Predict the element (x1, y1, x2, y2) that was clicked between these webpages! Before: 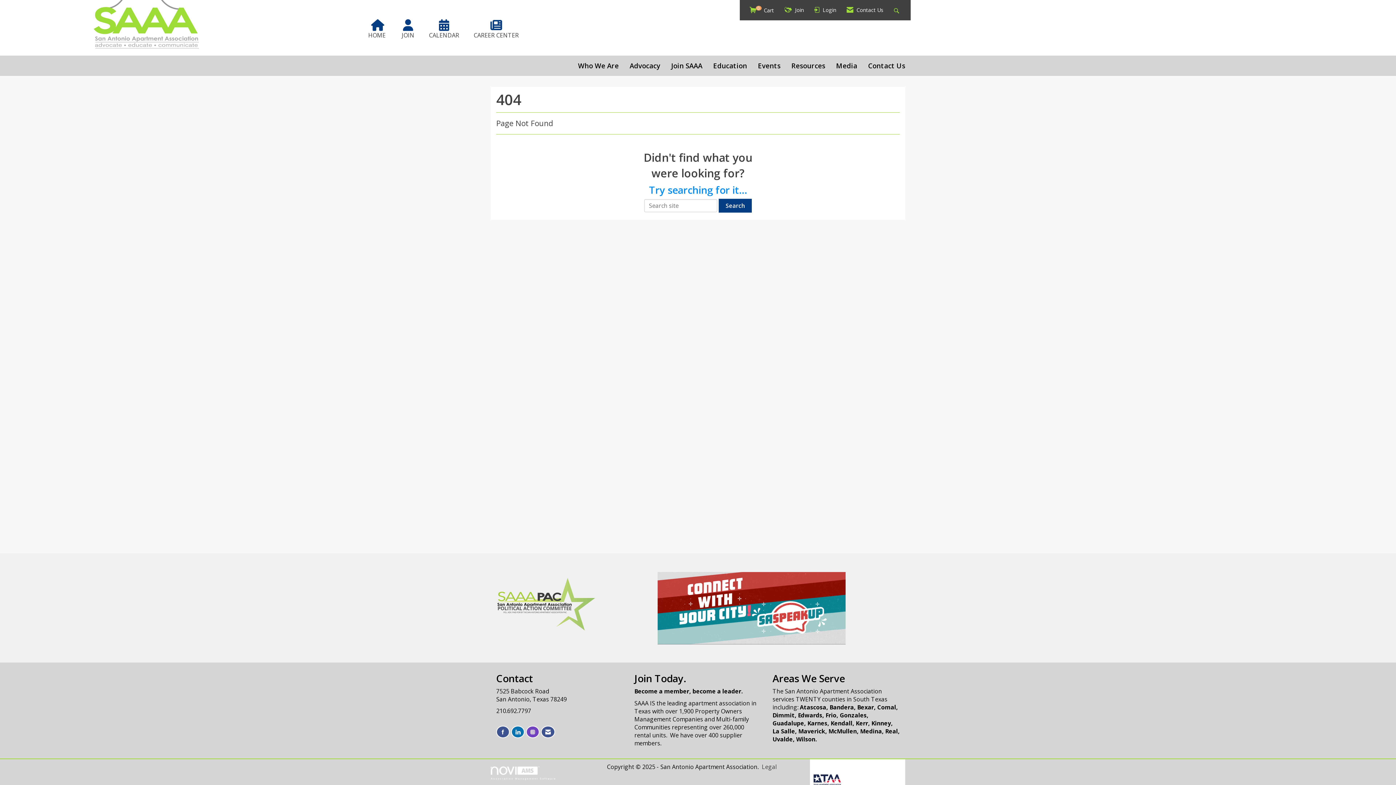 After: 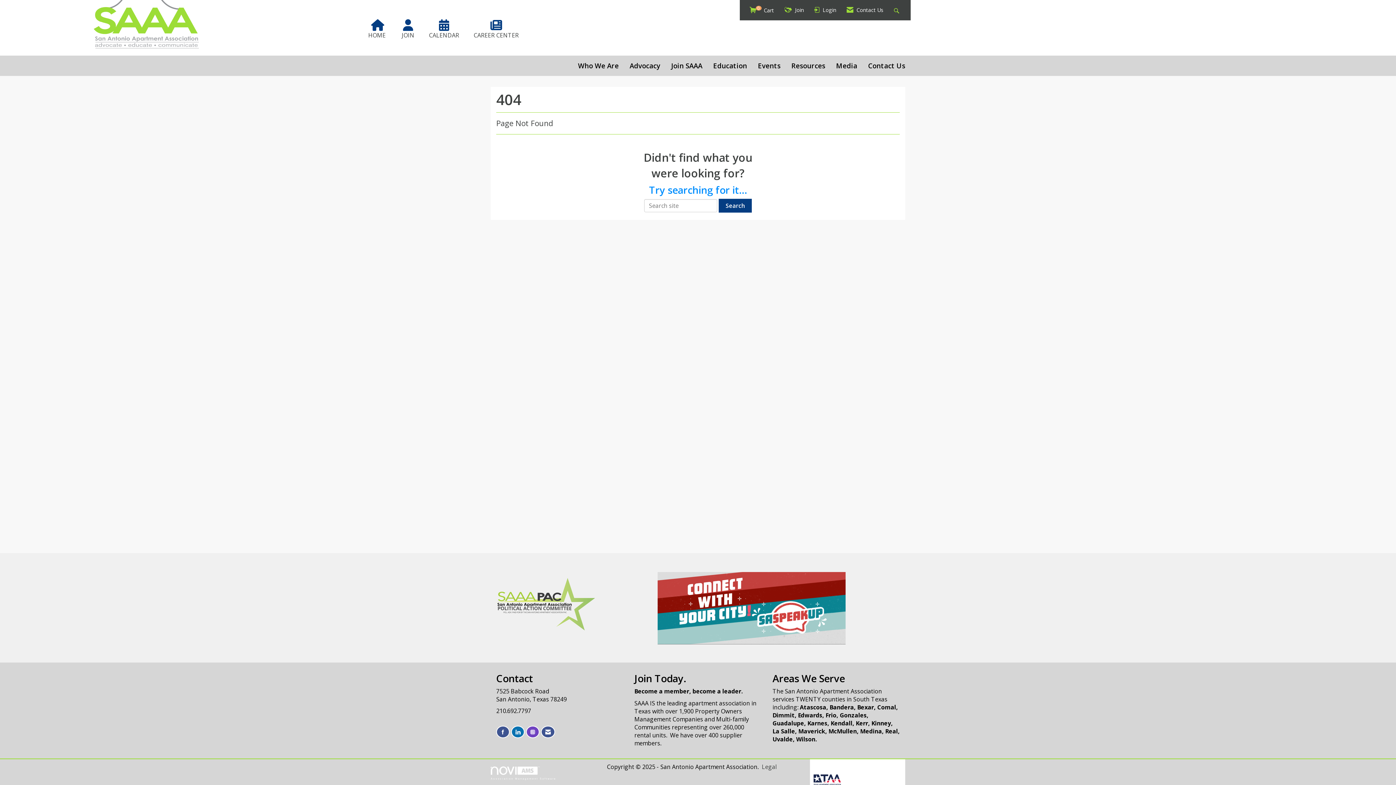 Action: label: Connect with us on Instagram bbox: (526, 726, 539, 738)